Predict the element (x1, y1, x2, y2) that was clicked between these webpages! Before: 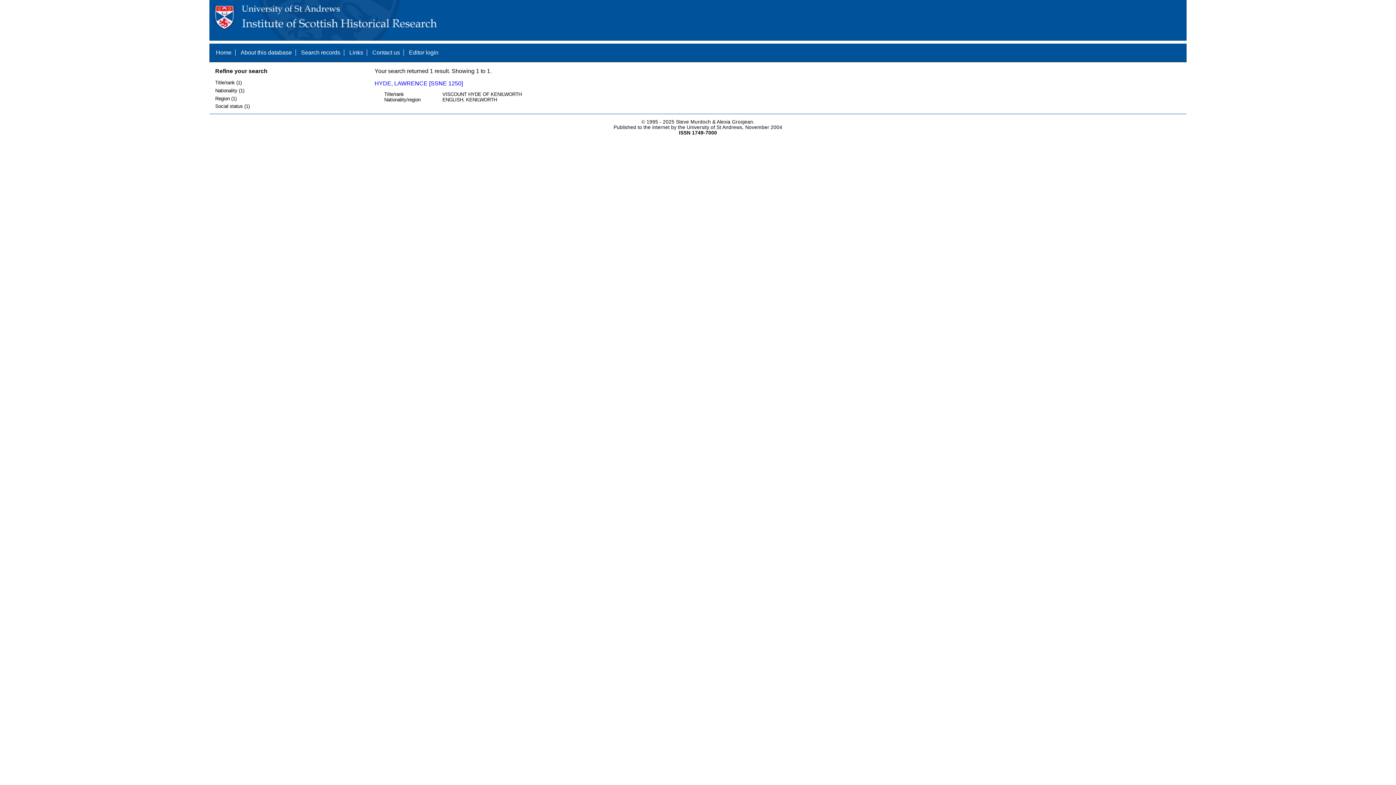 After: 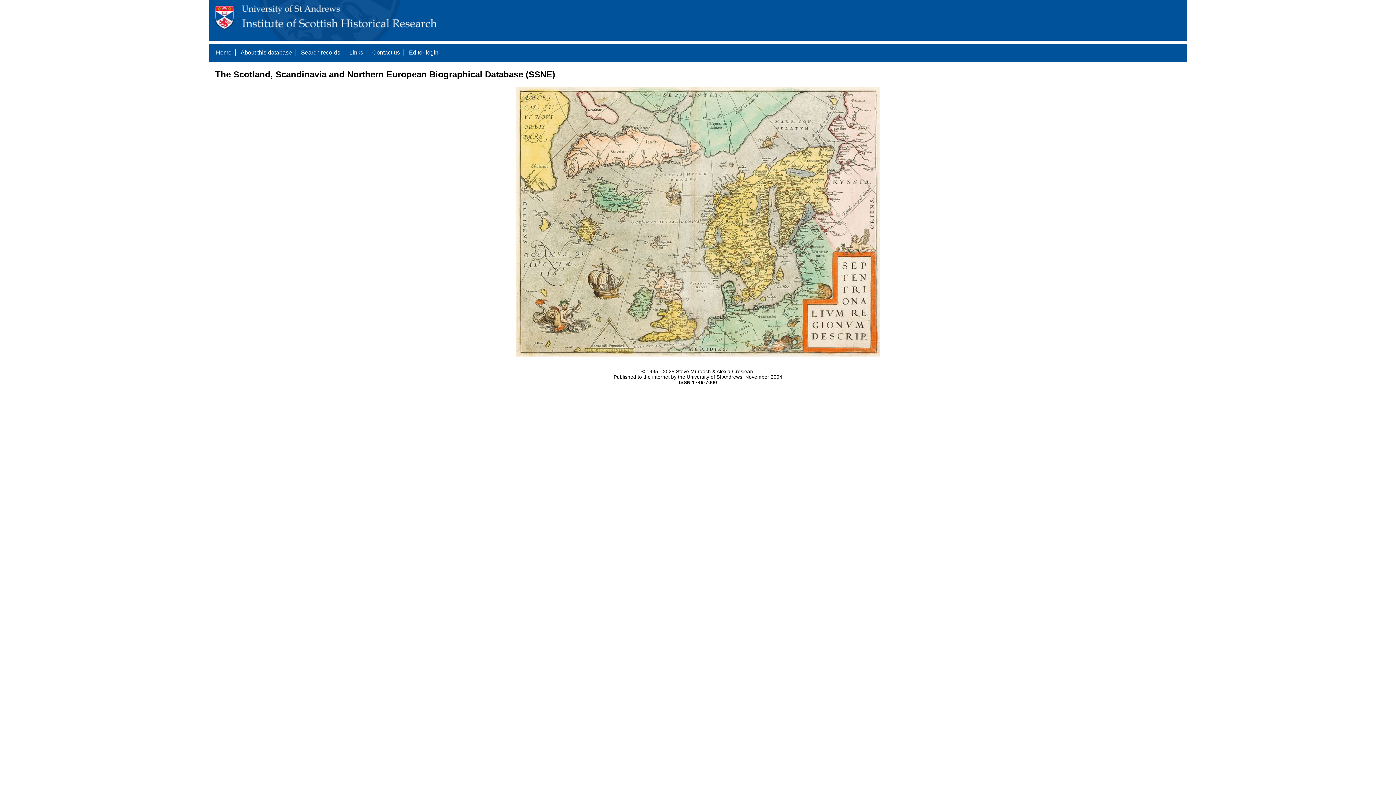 Action: bbox: (216, 49, 231, 55) label: Home